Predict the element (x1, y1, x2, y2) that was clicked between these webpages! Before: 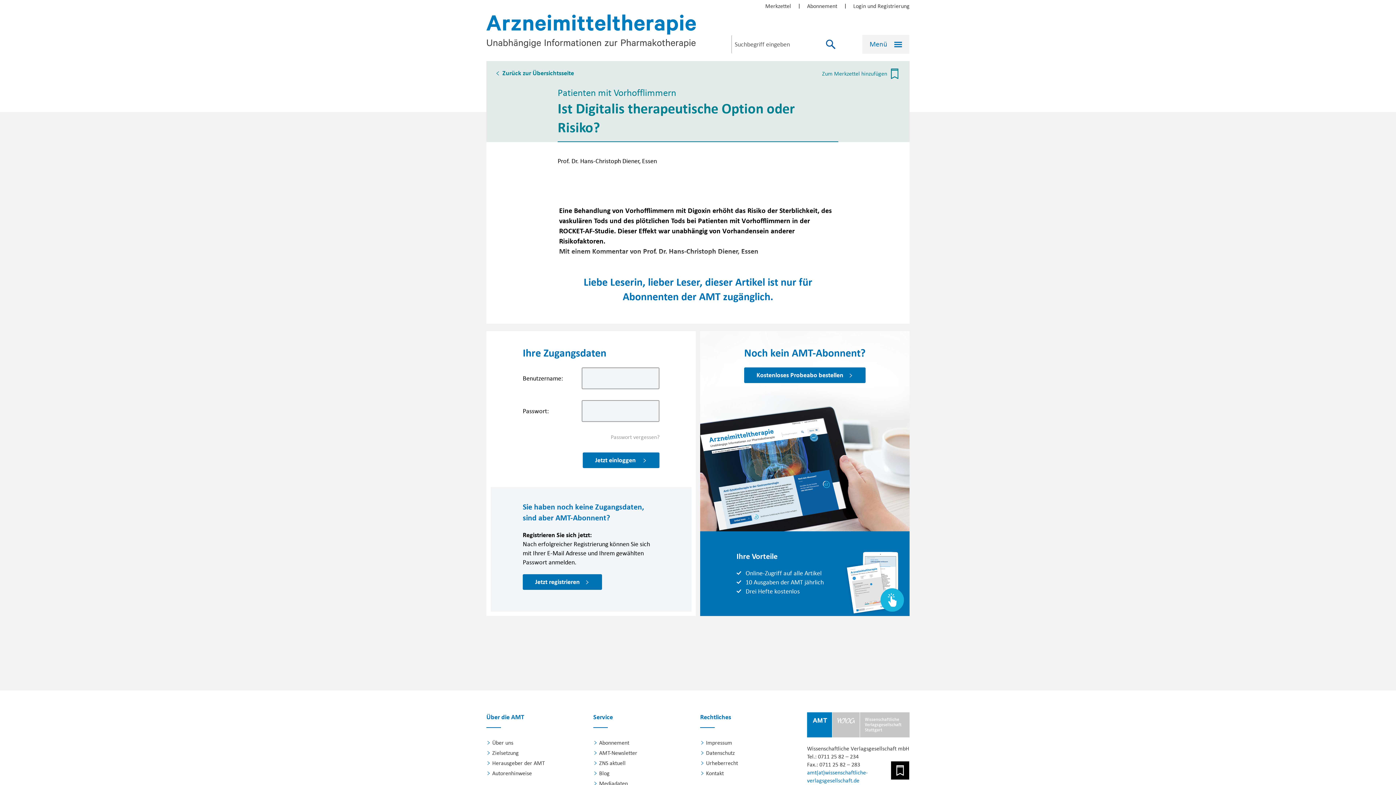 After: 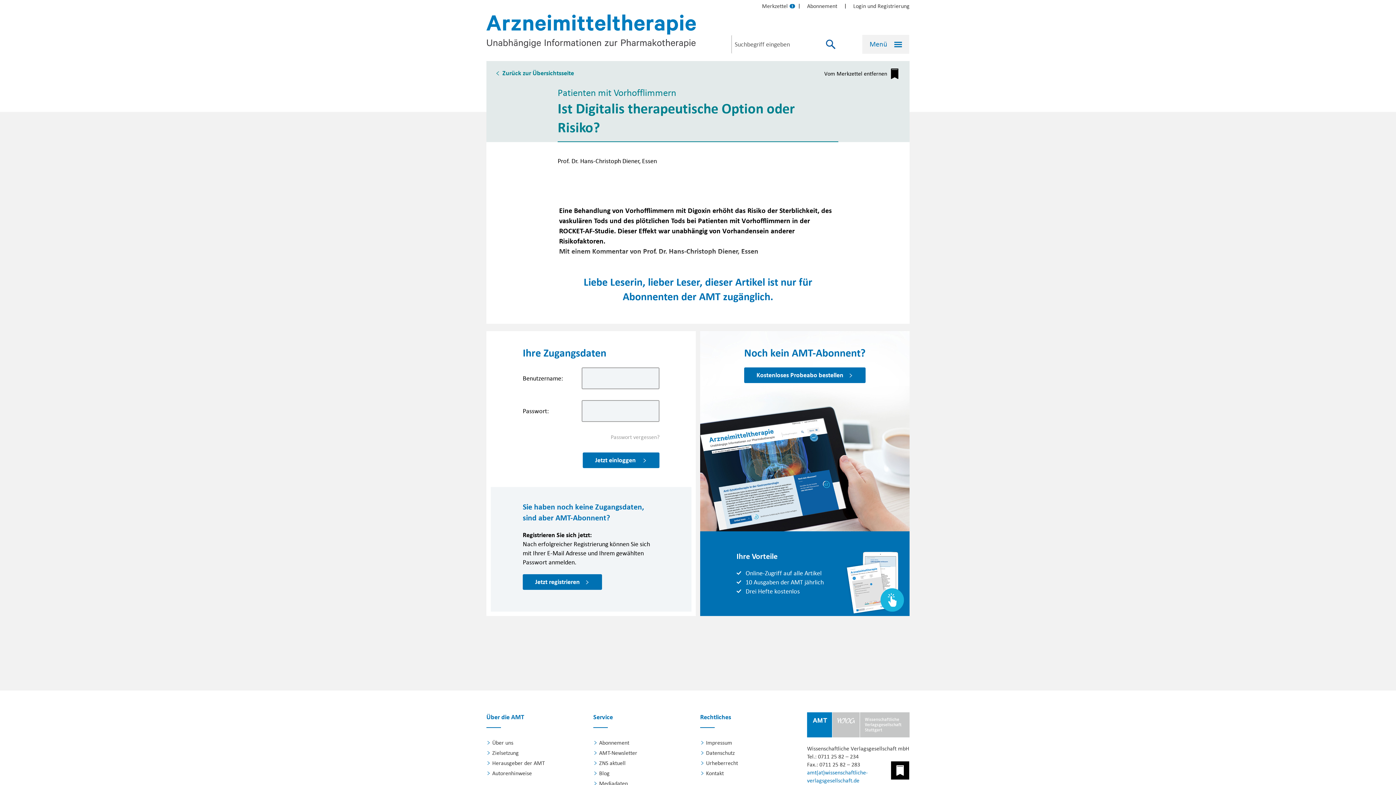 Action: bbox: (822, 68, 898, 79) label: Zum Merkzettel hinzufügen